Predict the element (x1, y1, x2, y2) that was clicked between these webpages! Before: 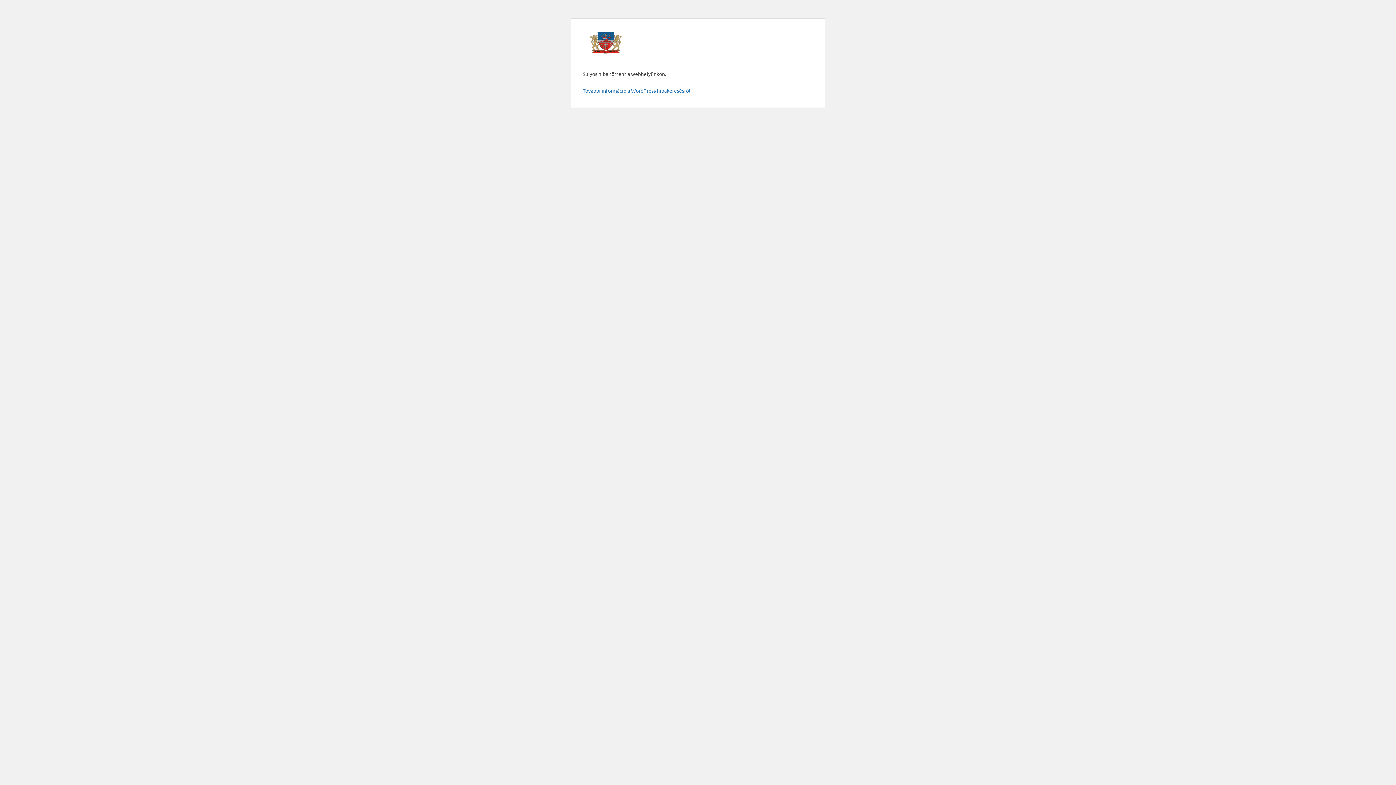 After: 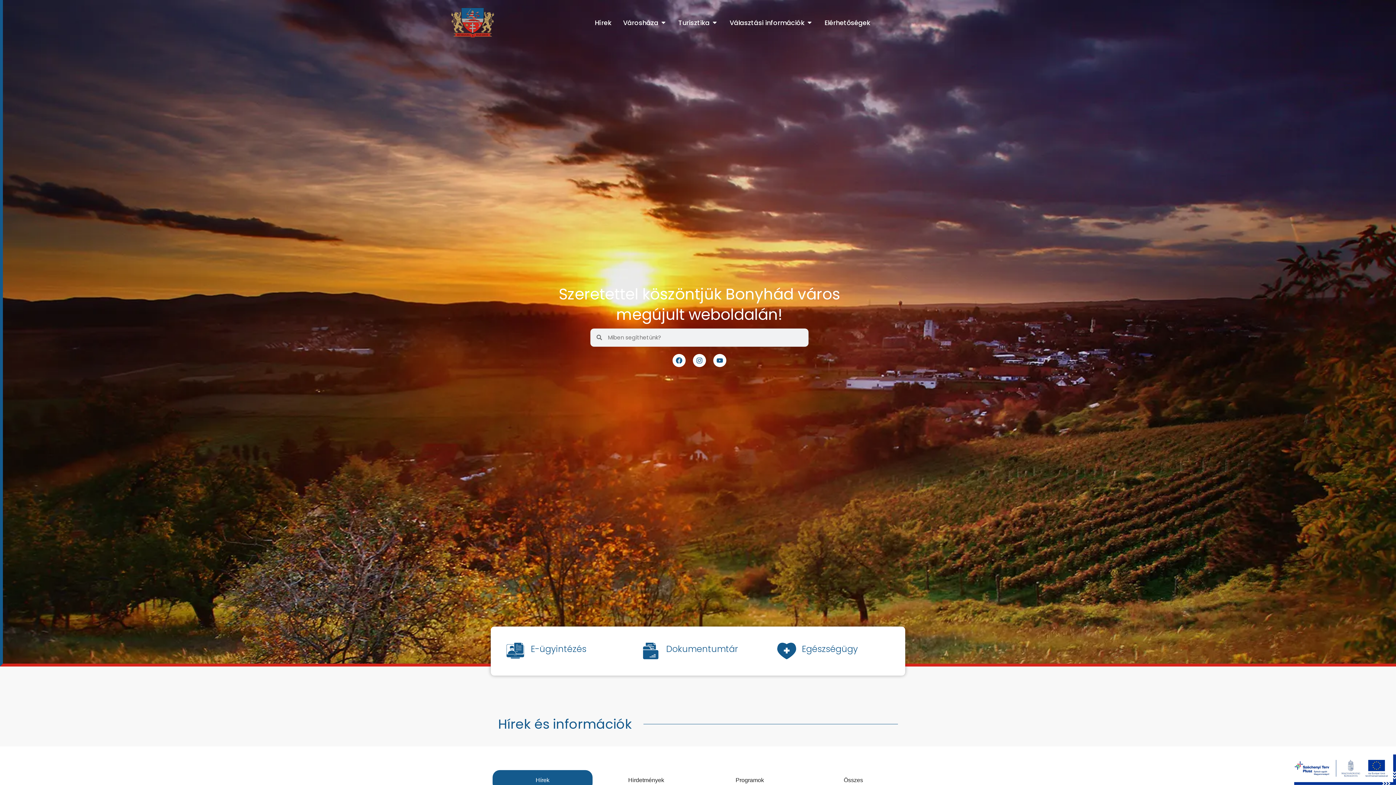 Action: bbox: (590, 31, 621, 53)